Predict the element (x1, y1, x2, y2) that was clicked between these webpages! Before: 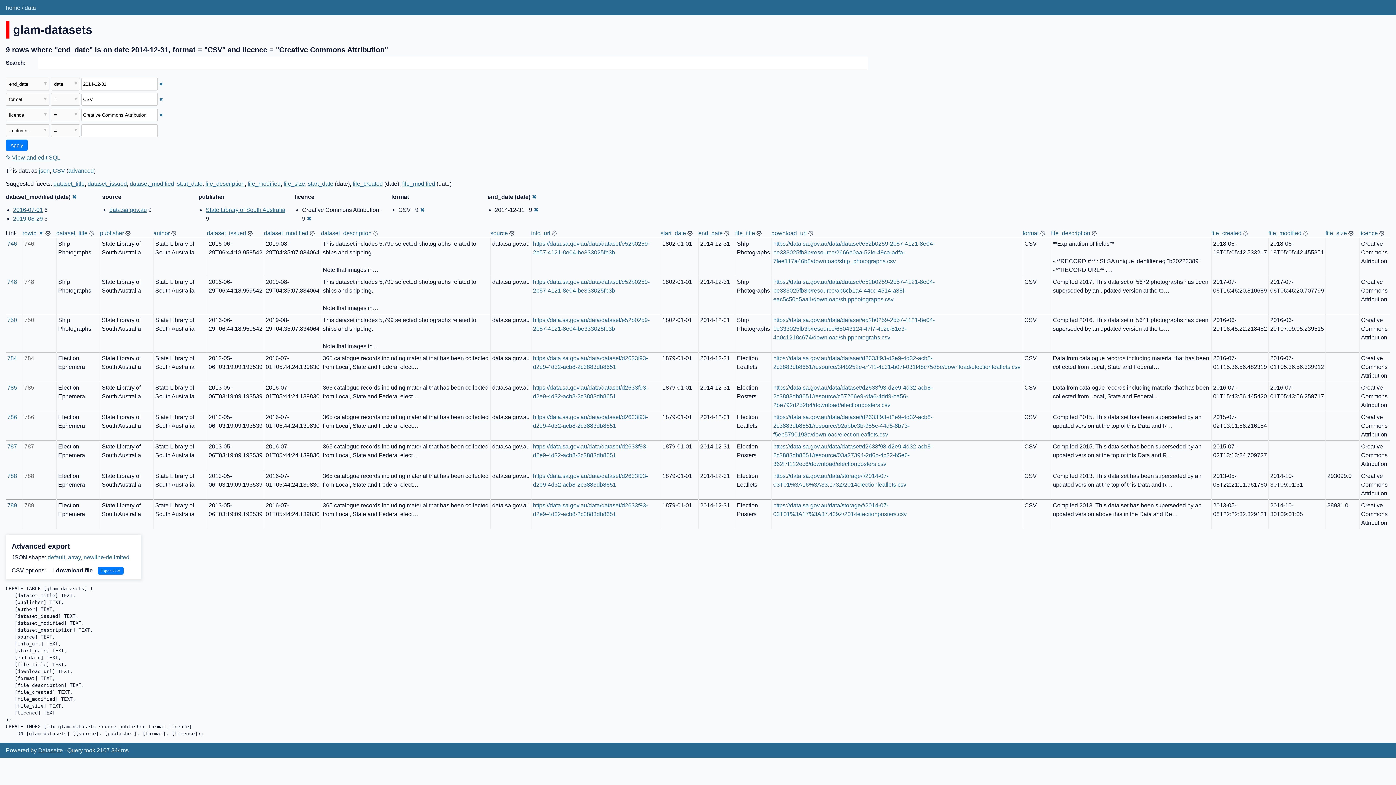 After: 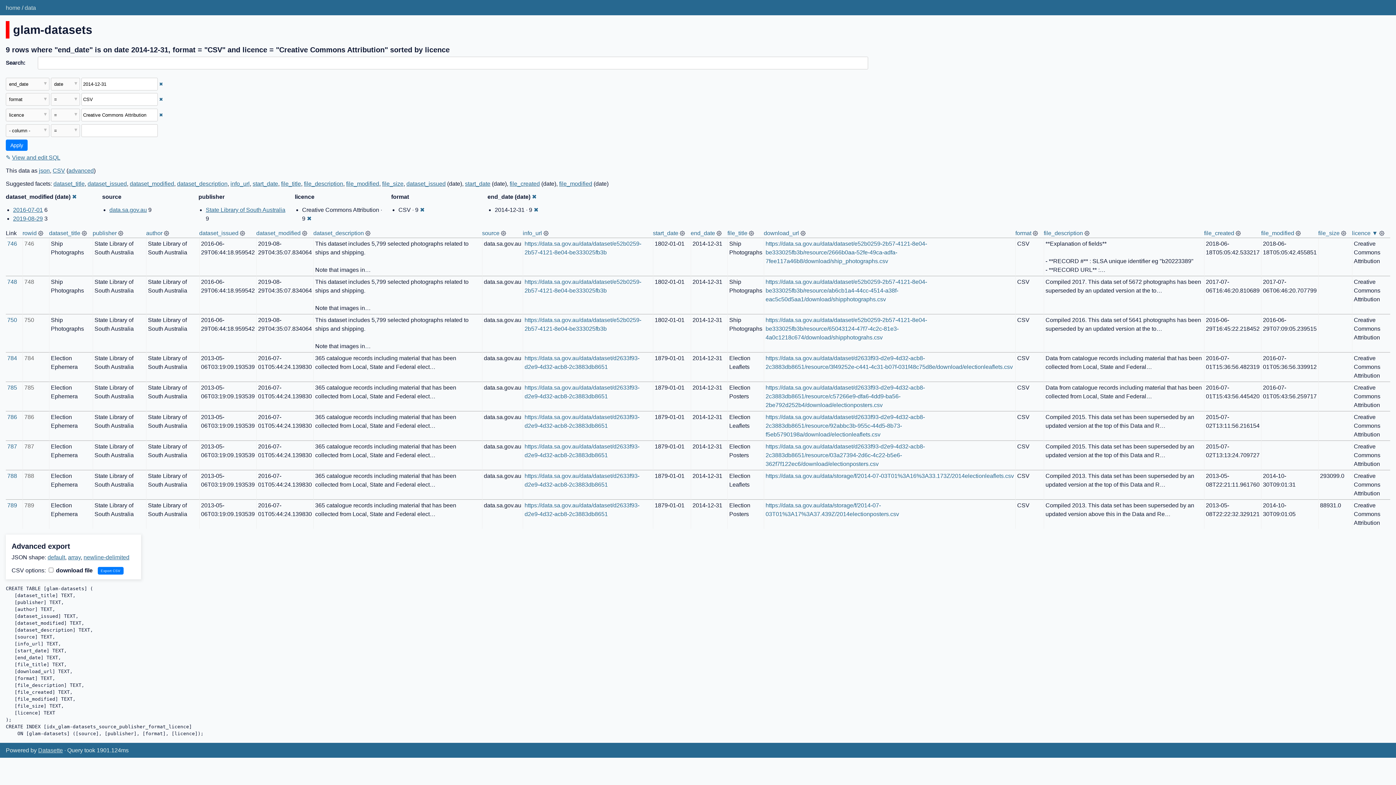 Action: label: licence bbox: (1359, 230, 1378, 236)